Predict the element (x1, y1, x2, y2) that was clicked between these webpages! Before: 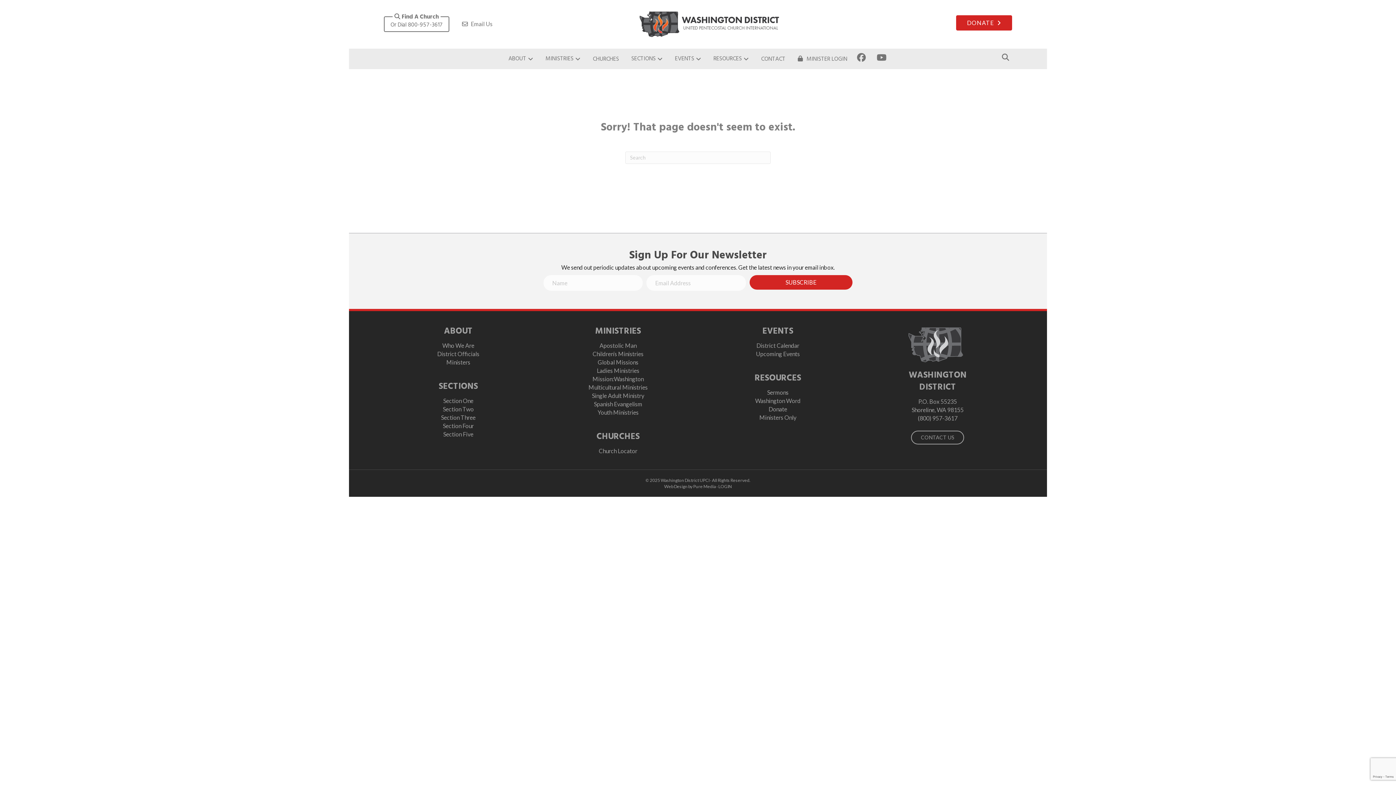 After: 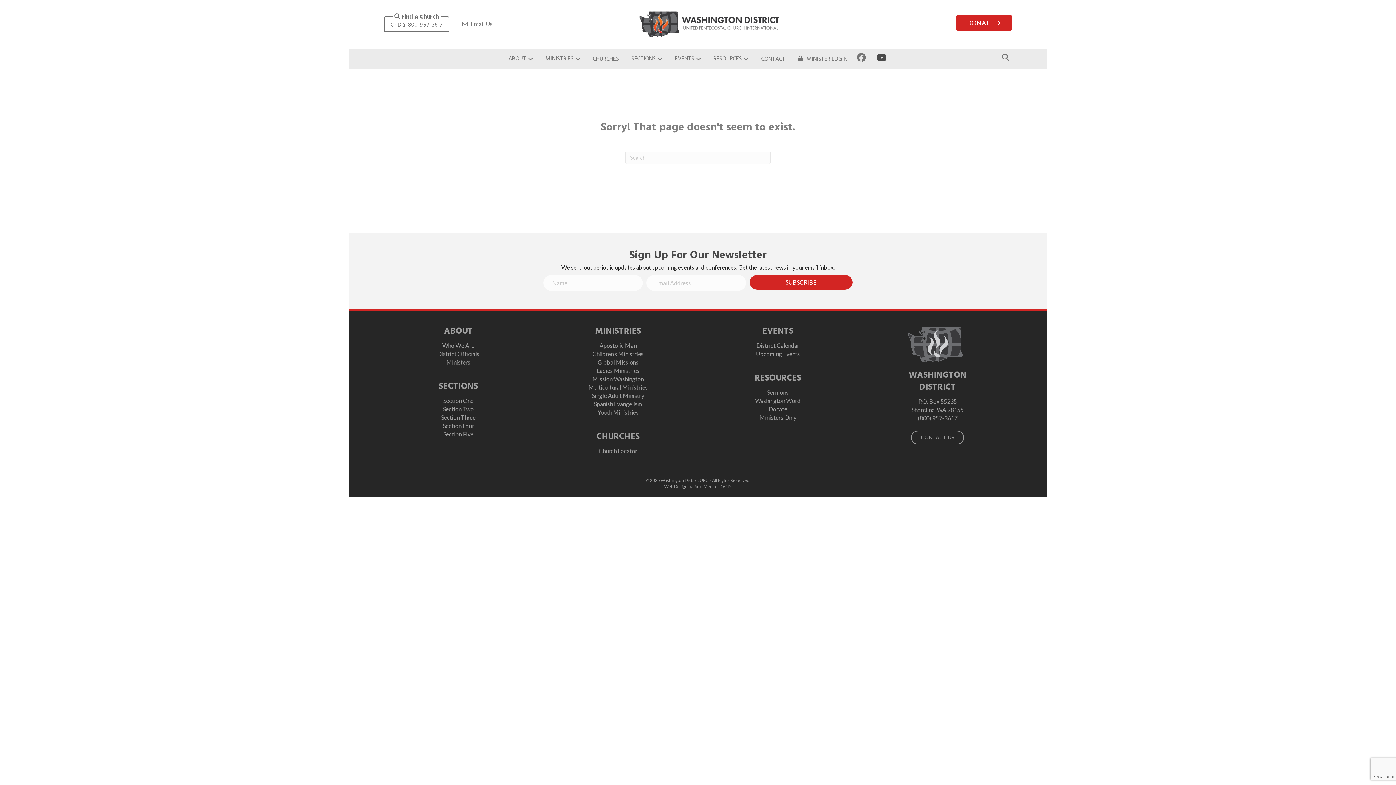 Action: bbox: (874, 52, 893, 61)